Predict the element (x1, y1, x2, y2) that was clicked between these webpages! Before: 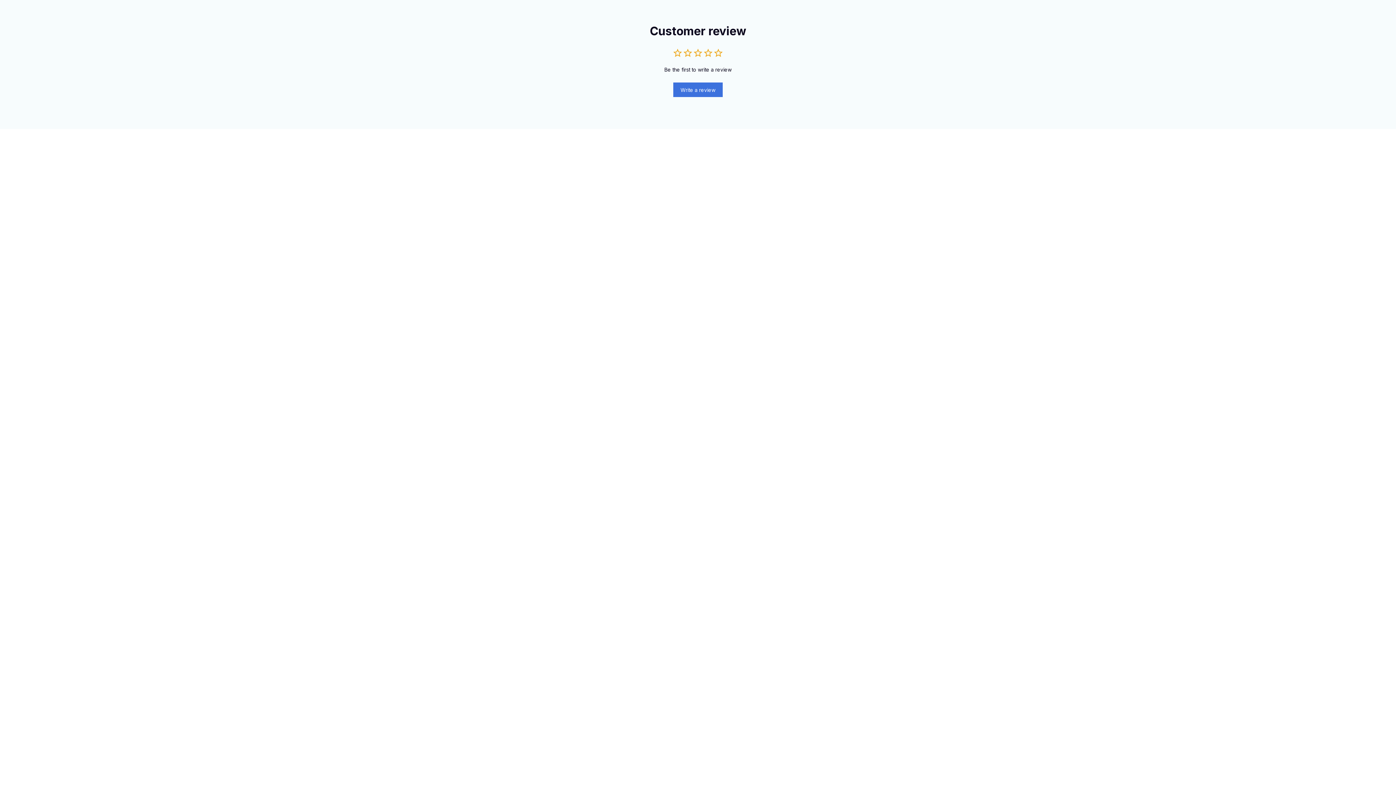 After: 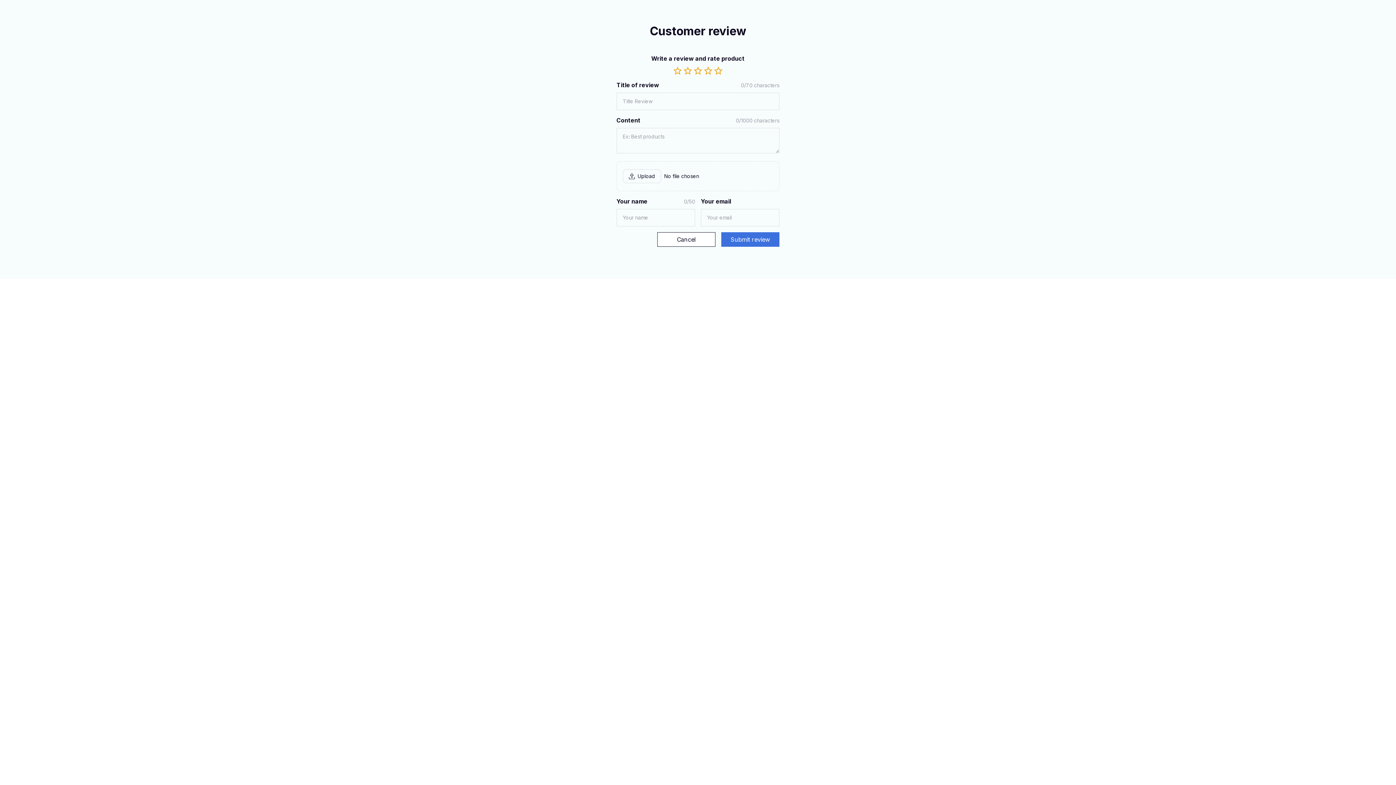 Action: label: Write a review bbox: (673, 82, 722, 97)